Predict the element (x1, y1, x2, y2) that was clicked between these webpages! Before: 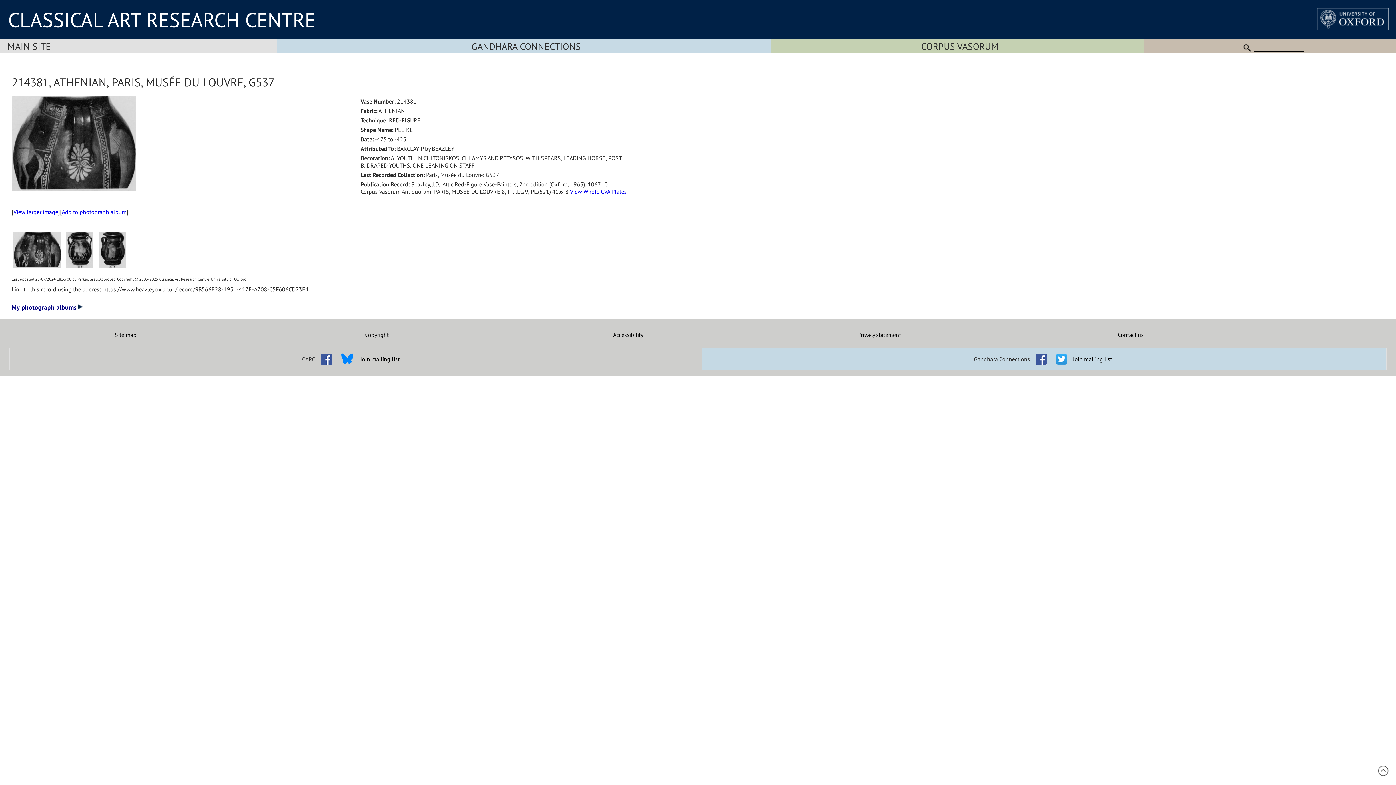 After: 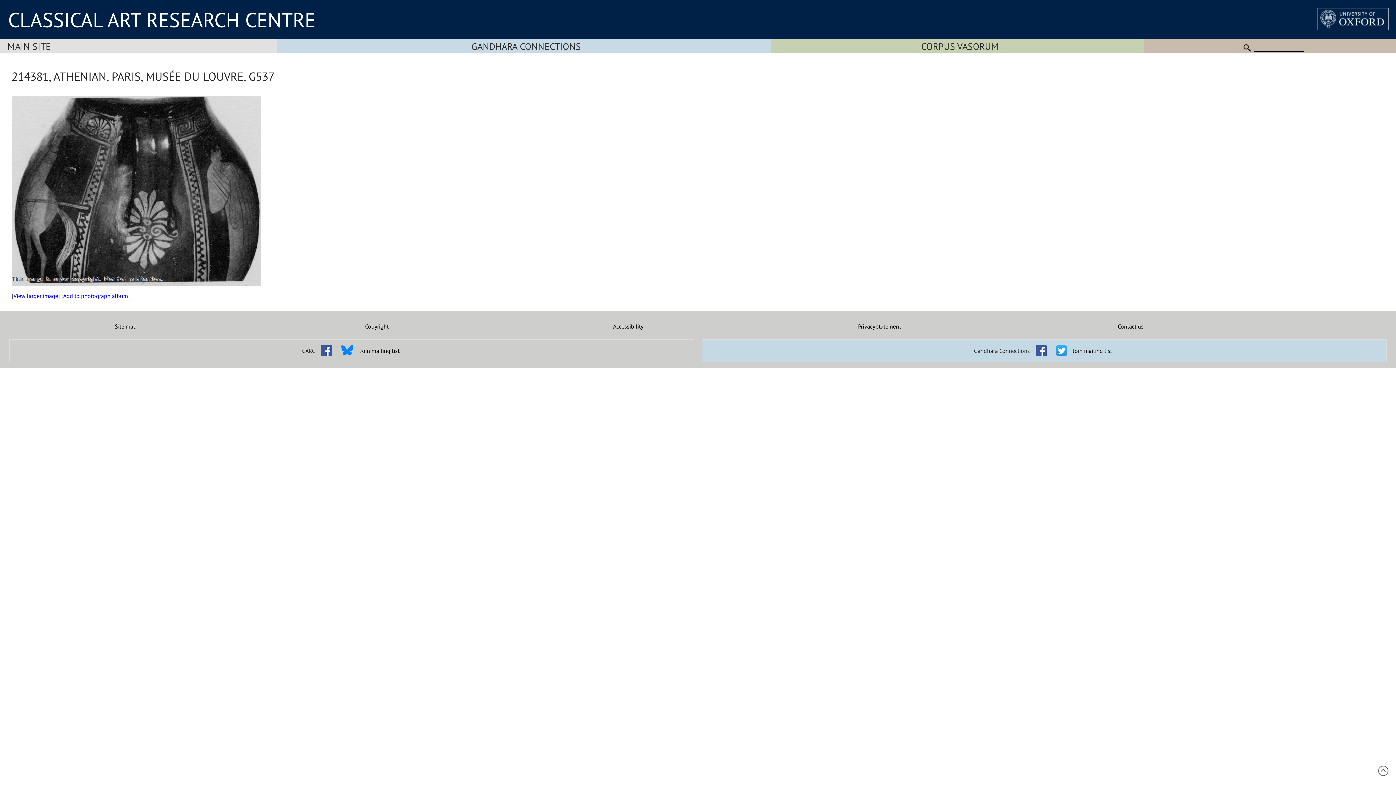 Action: bbox: (11, 95, 136, 202)